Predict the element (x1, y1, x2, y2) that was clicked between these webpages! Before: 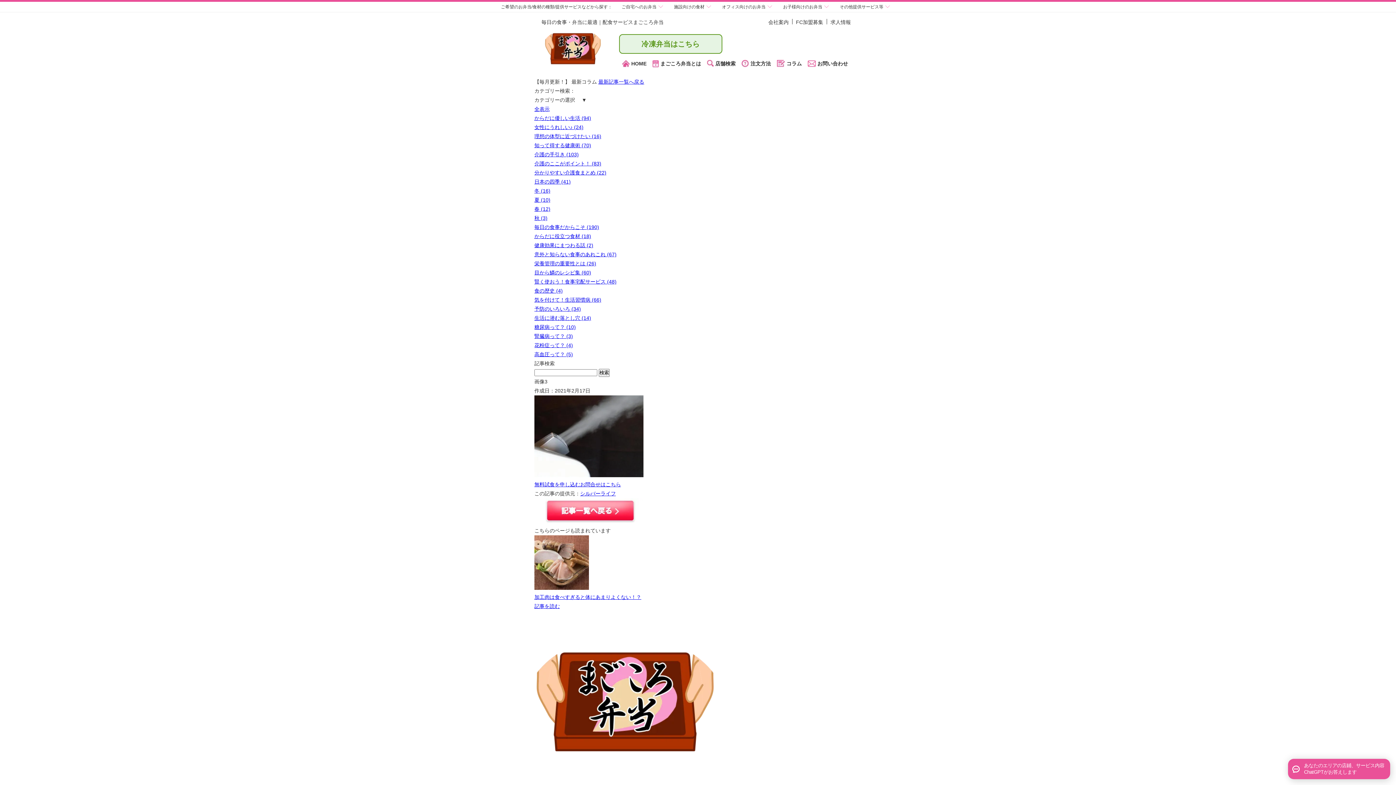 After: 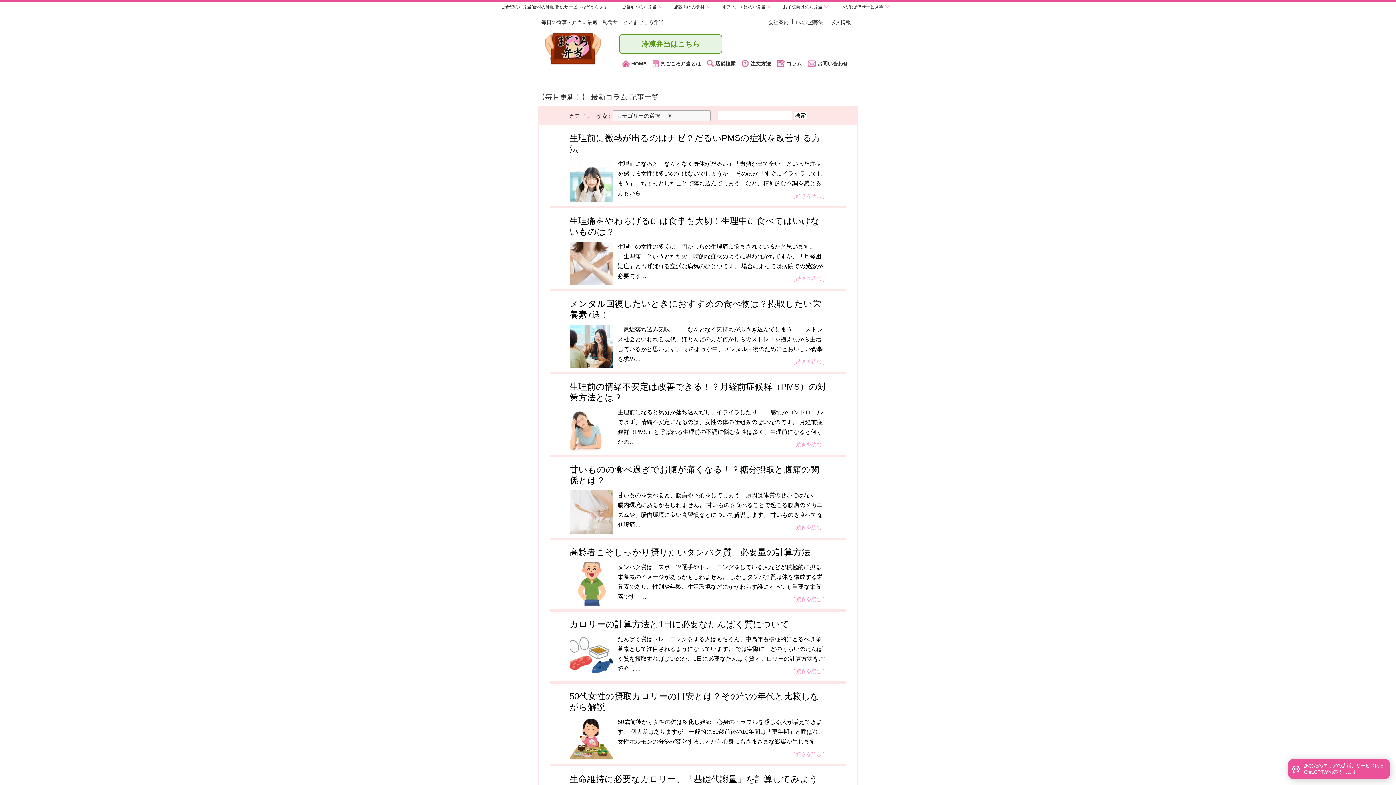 Action: label: 全表示 bbox: (534, 106, 549, 112)